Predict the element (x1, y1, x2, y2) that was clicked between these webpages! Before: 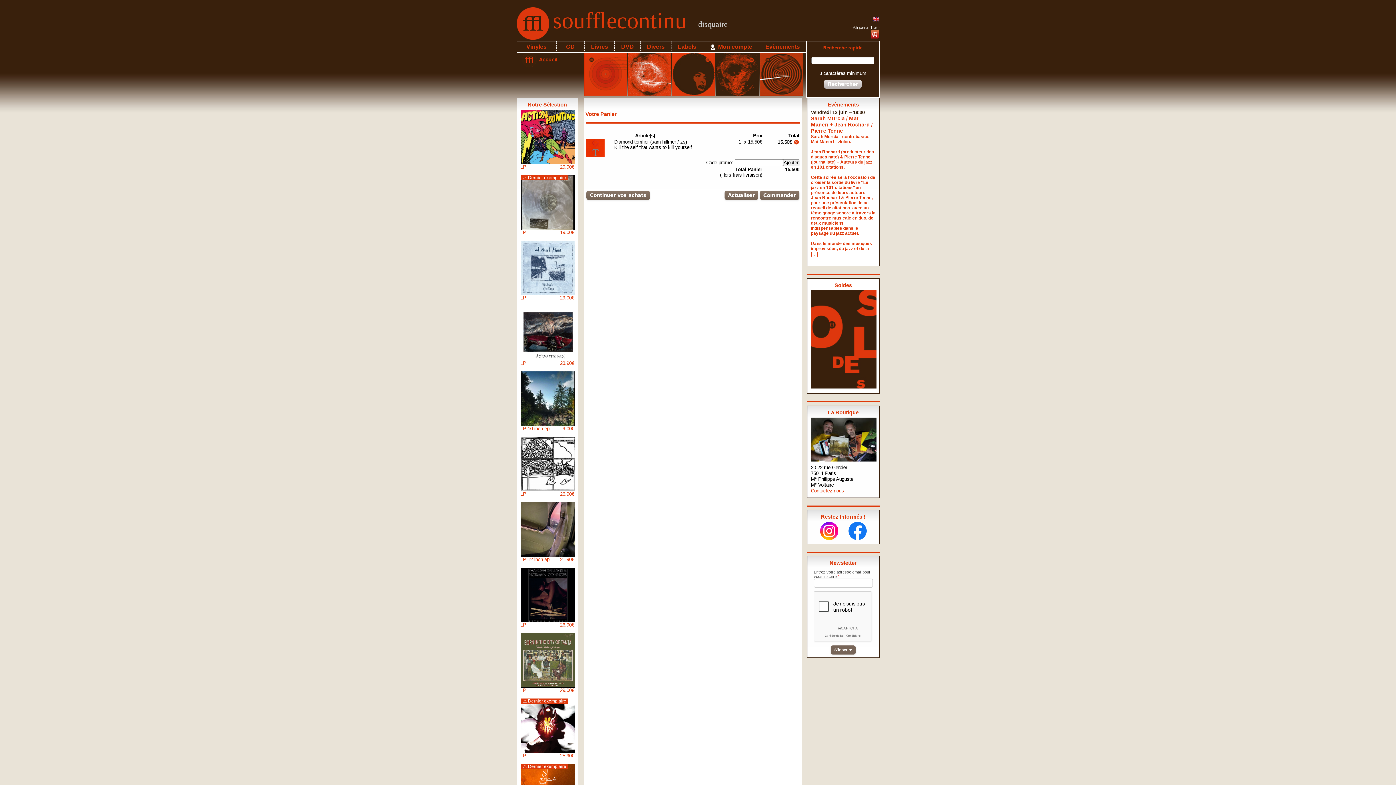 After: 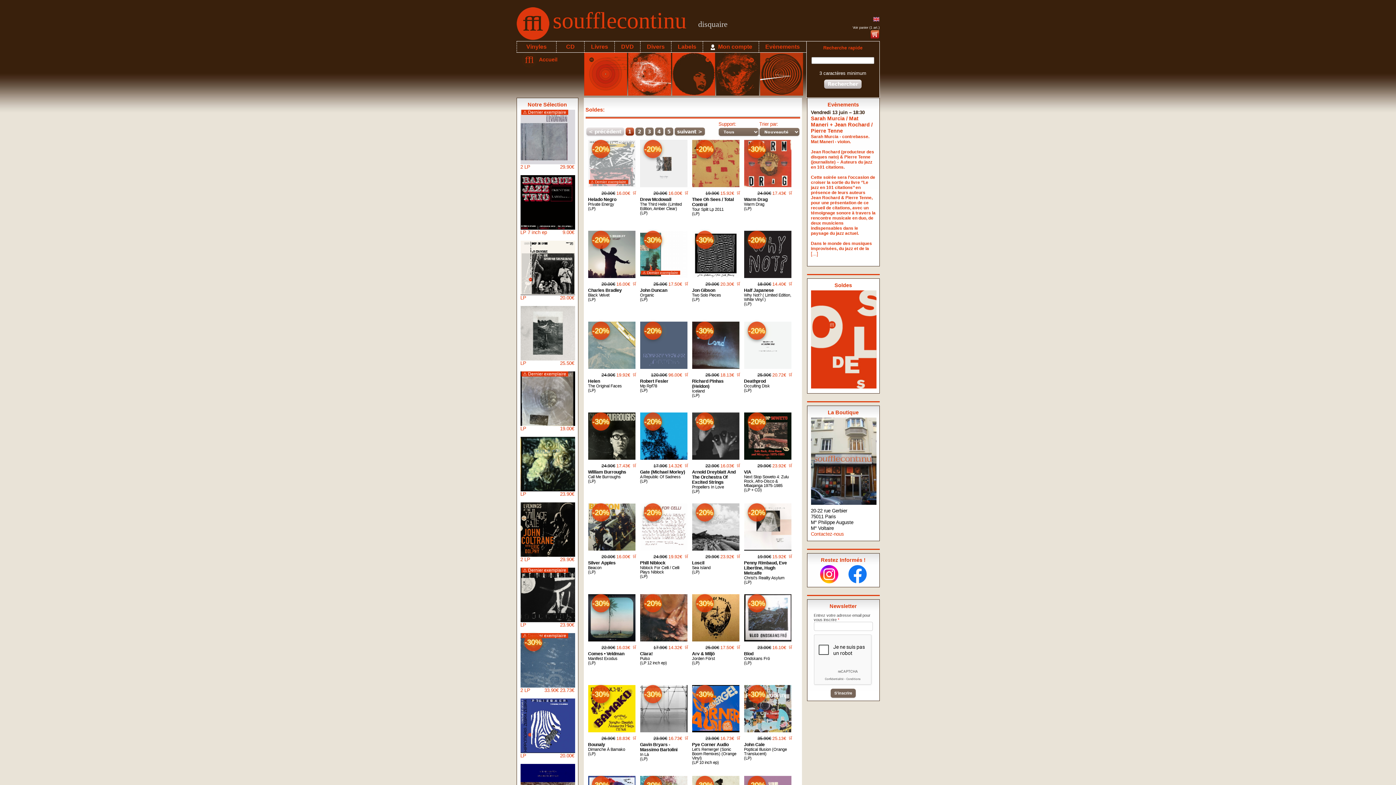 Action: bbox: (811, 384, 876, 389)